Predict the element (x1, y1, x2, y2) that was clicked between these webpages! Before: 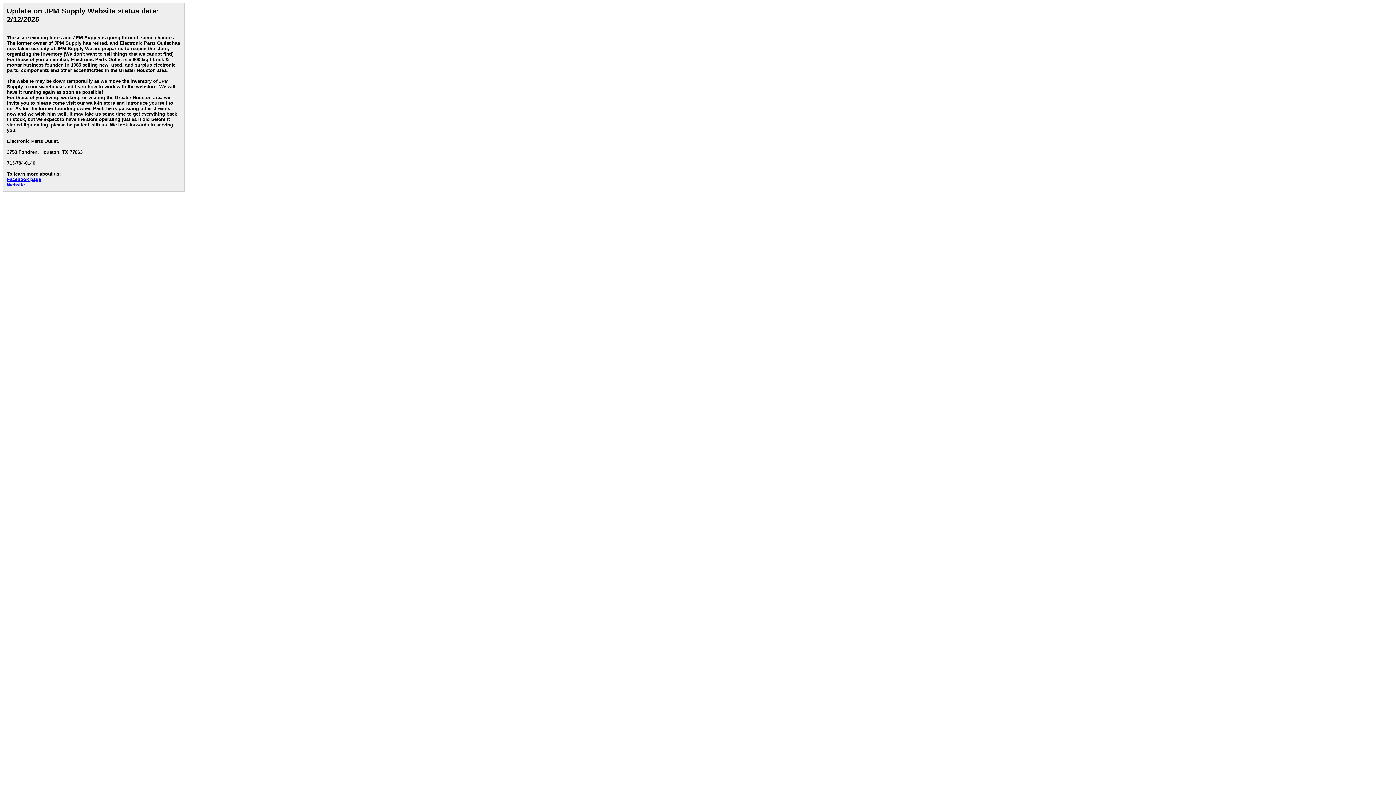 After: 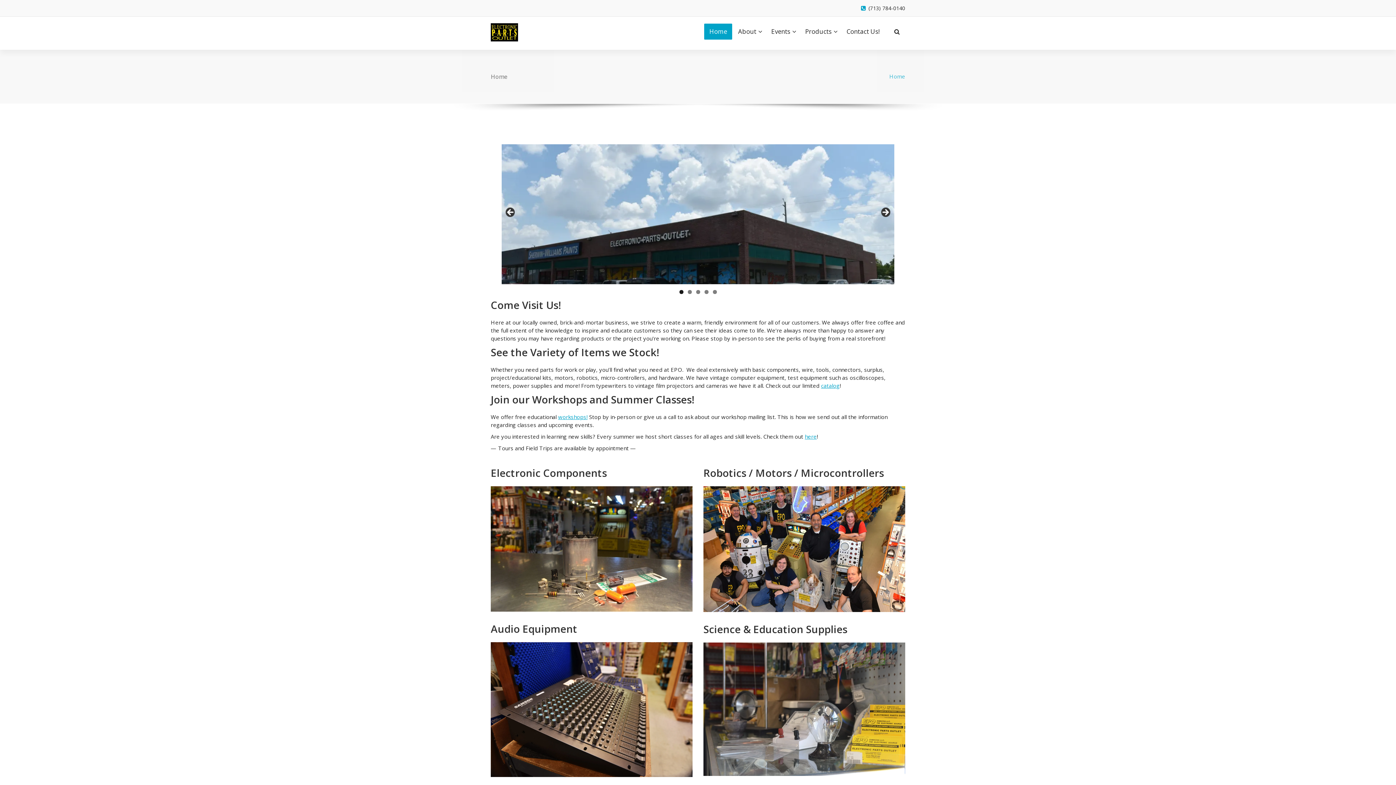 Action: label: Website bbox: (6, 182, 24, 187)